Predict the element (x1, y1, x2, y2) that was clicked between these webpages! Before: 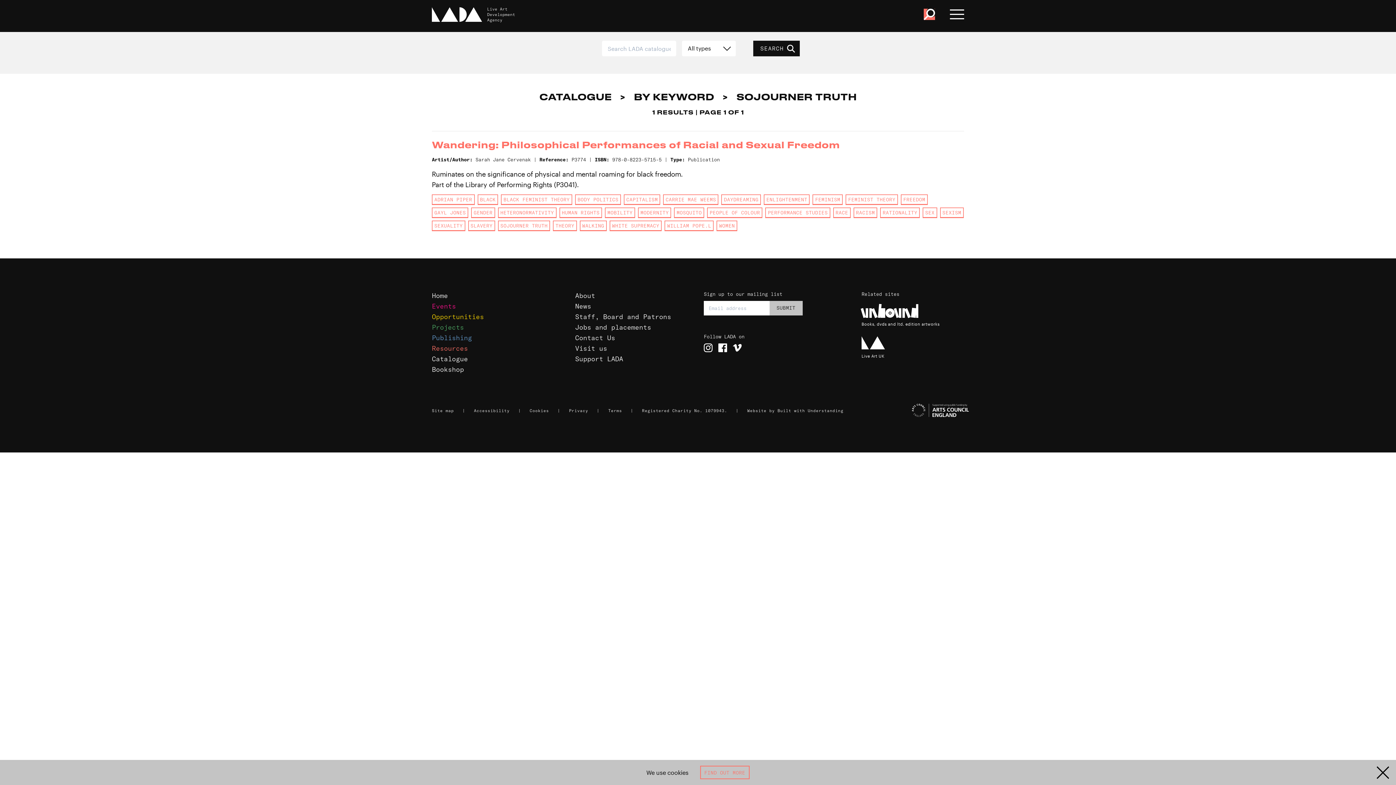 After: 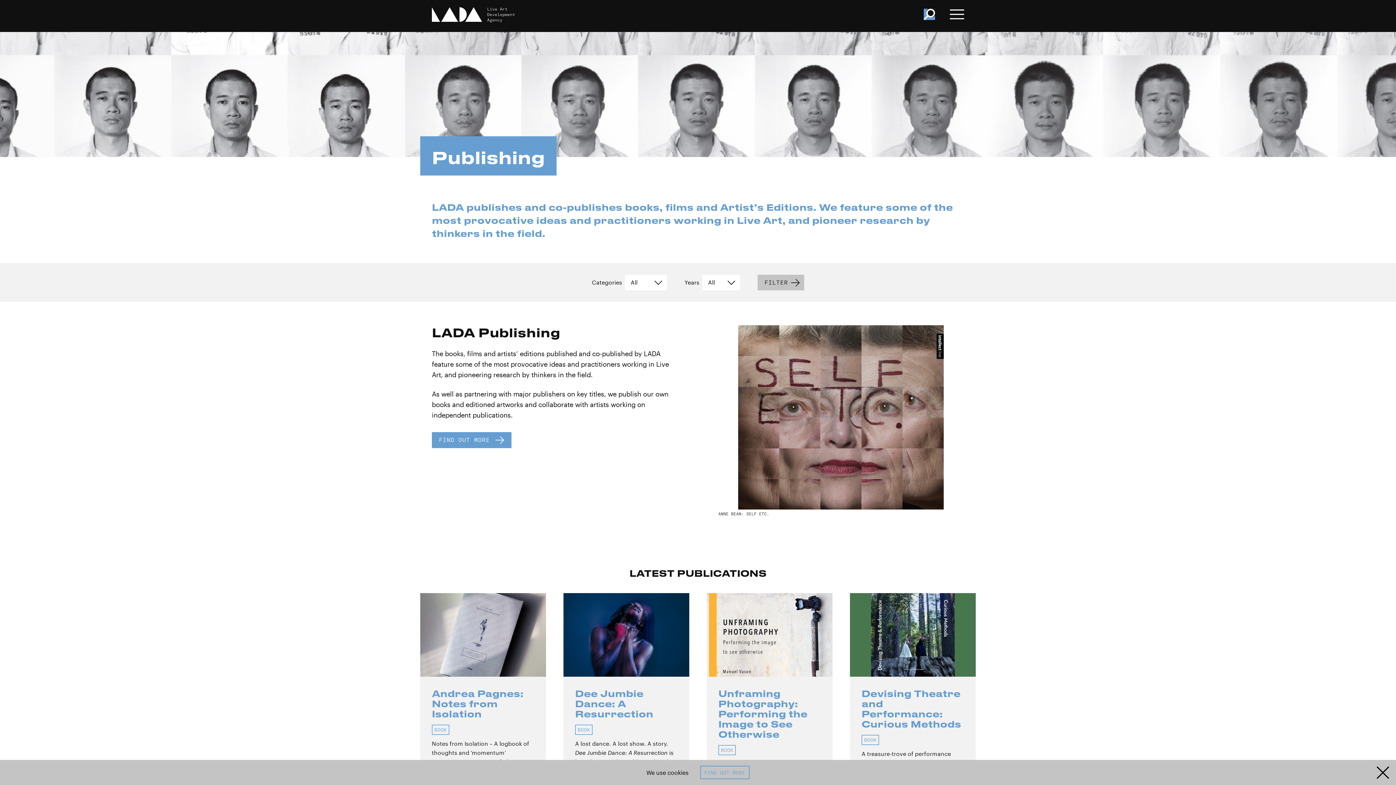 Action: bbox: (432, 333, 472, 342) label: Publishing